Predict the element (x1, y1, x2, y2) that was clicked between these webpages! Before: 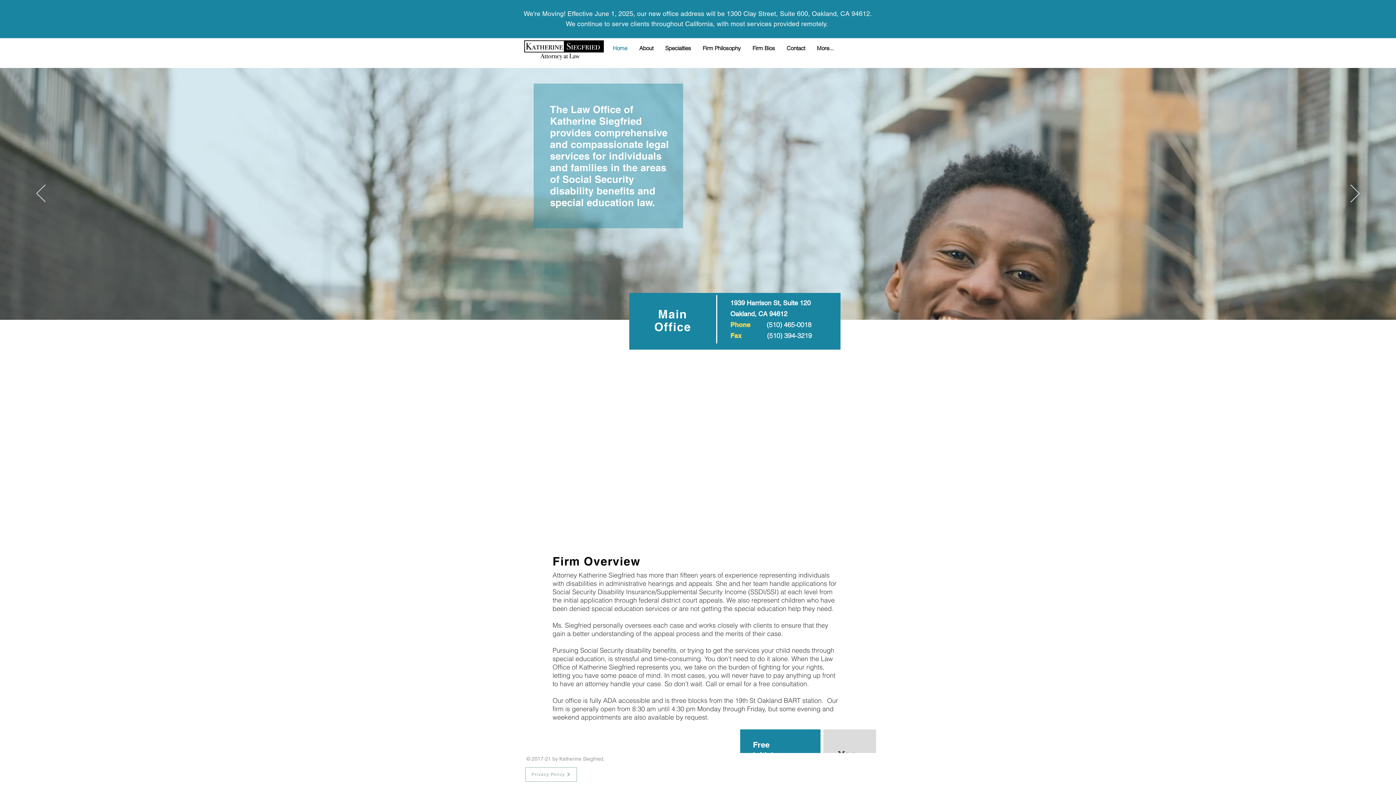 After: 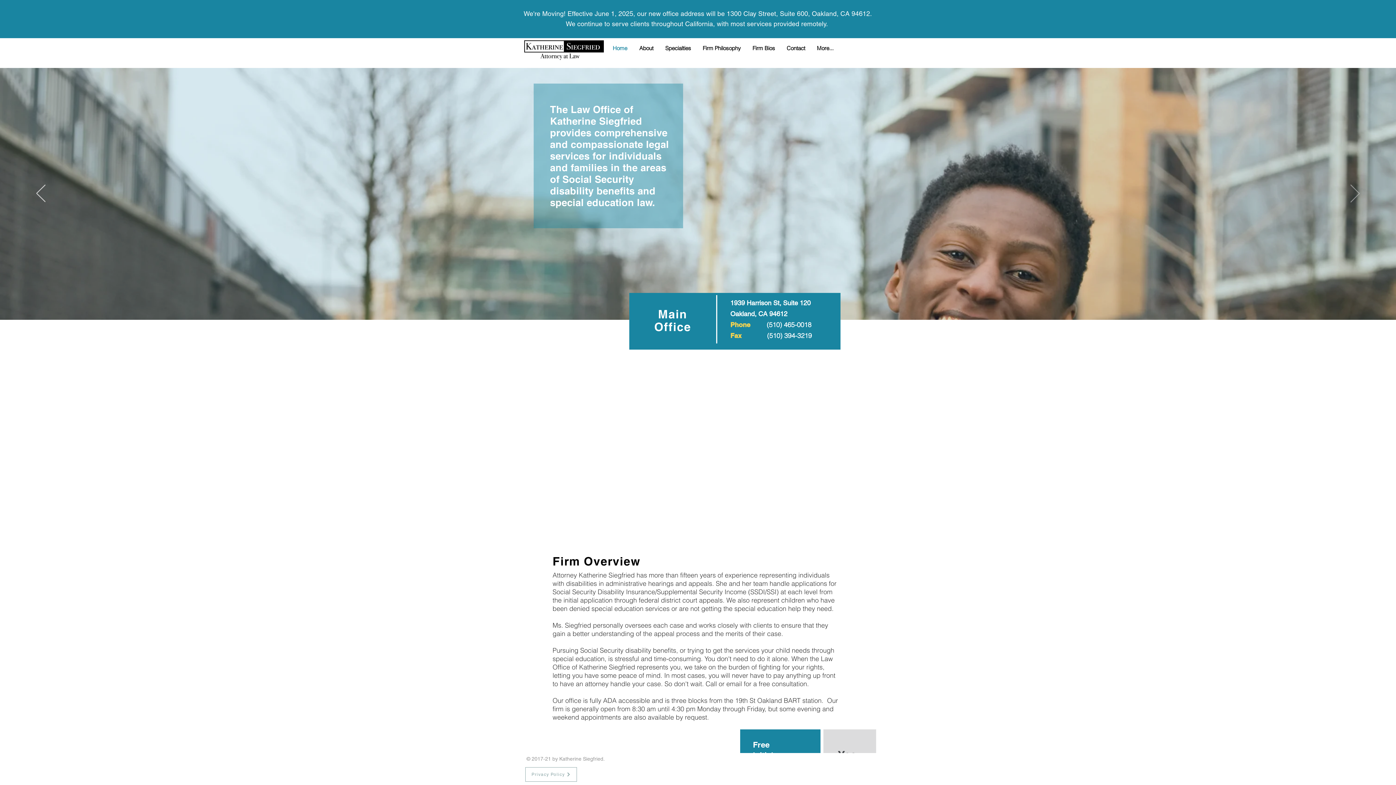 Action: bbox: (1350, 184, 1360, 203) label: Next